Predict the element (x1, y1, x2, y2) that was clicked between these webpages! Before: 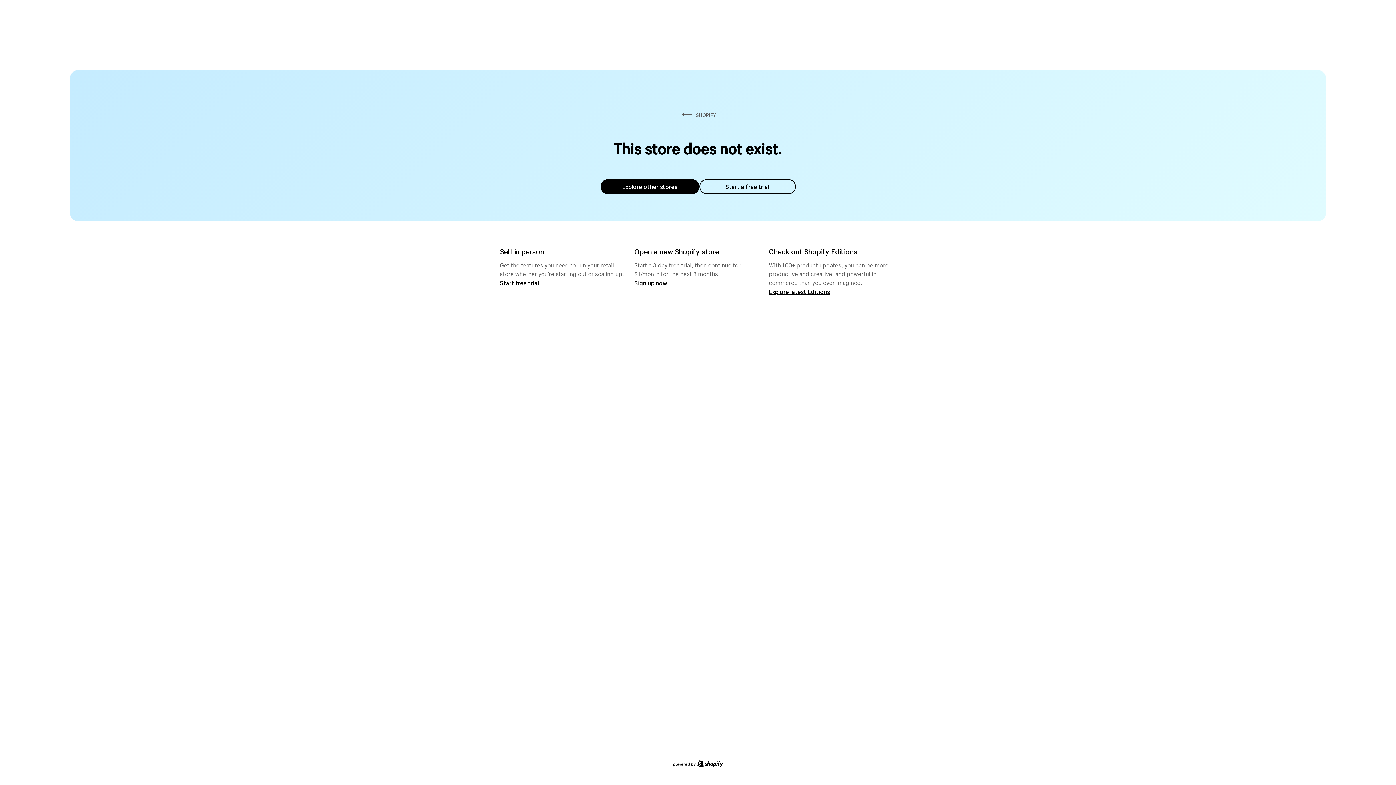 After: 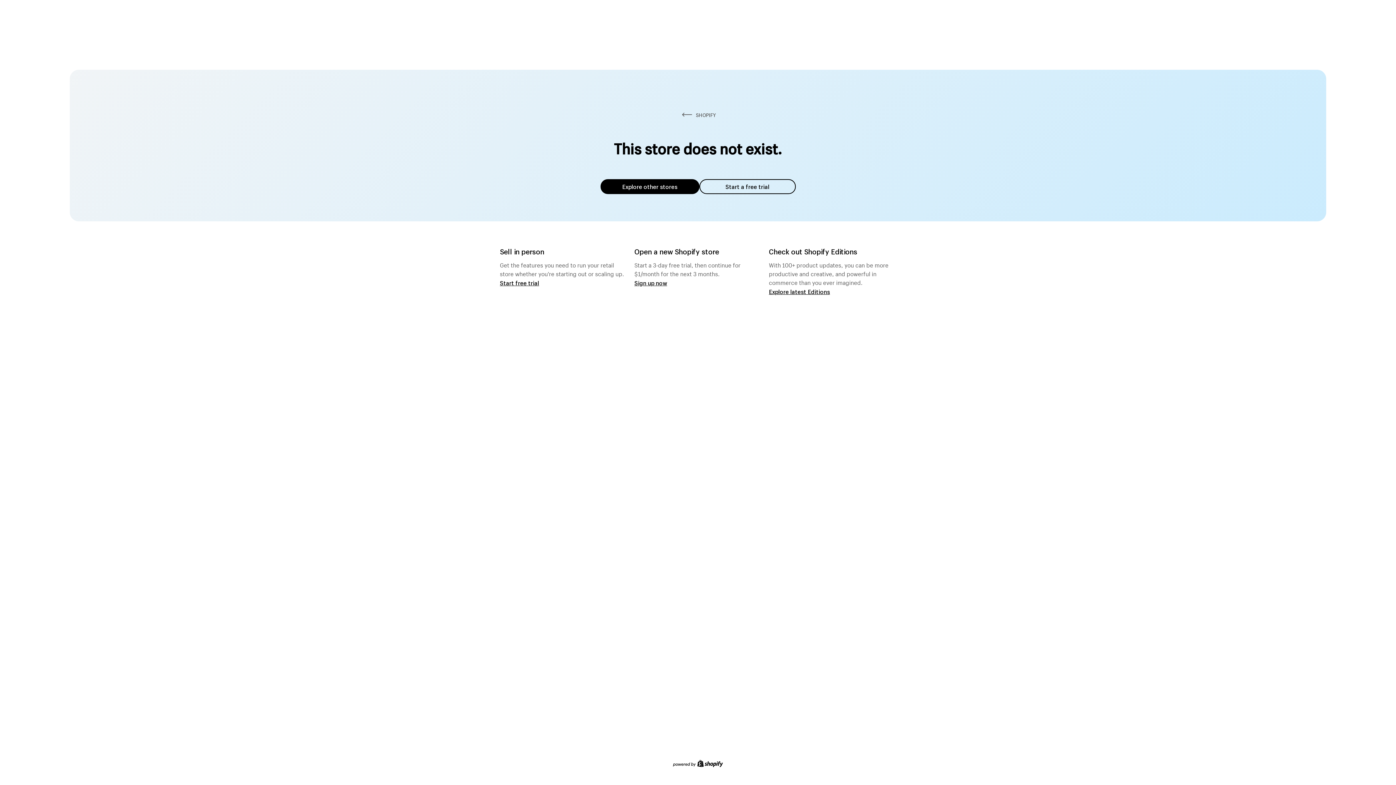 Action: bbox: (600, 179, 699, 194) label: Explore other stores